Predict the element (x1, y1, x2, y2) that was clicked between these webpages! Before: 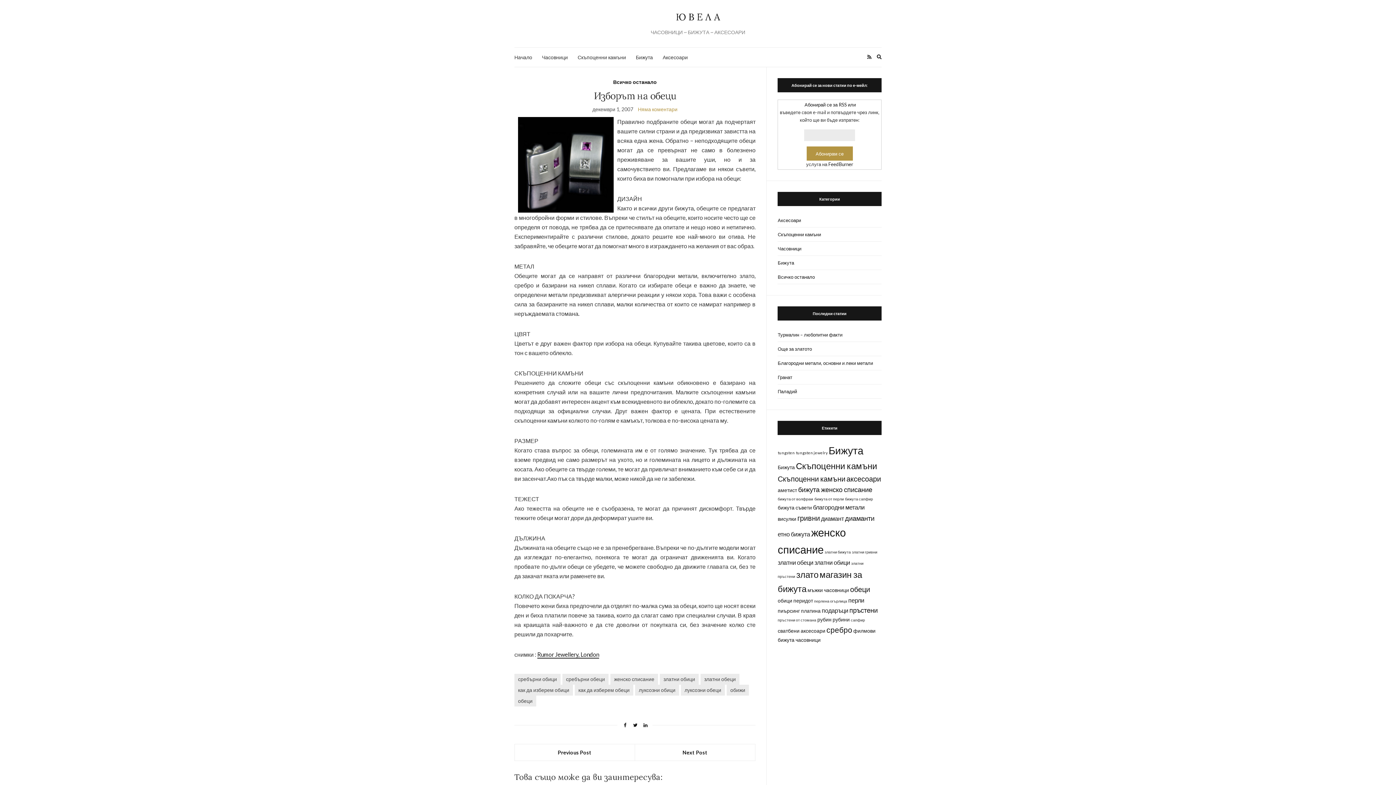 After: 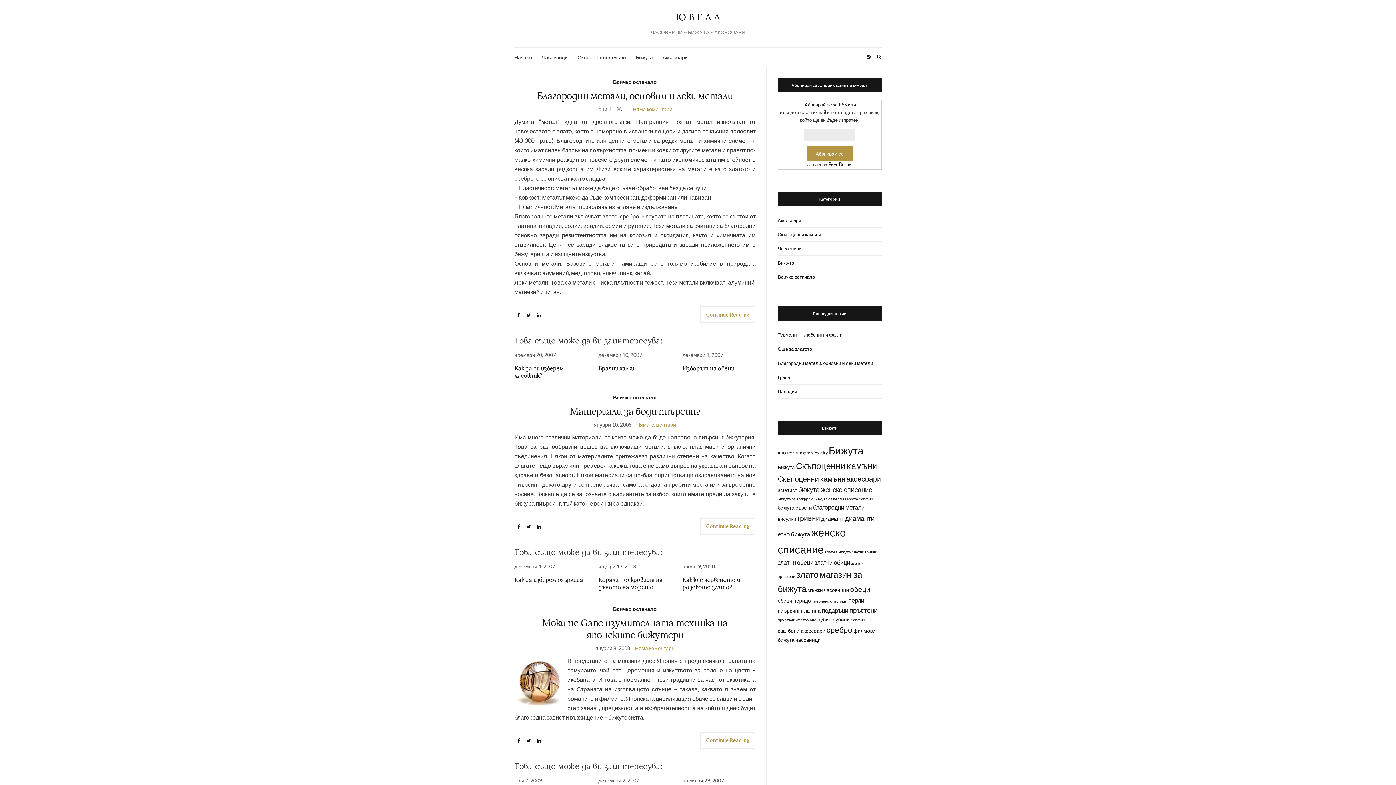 Action: bbox: (826, 625, 852, 634) label: сребро (6 items)